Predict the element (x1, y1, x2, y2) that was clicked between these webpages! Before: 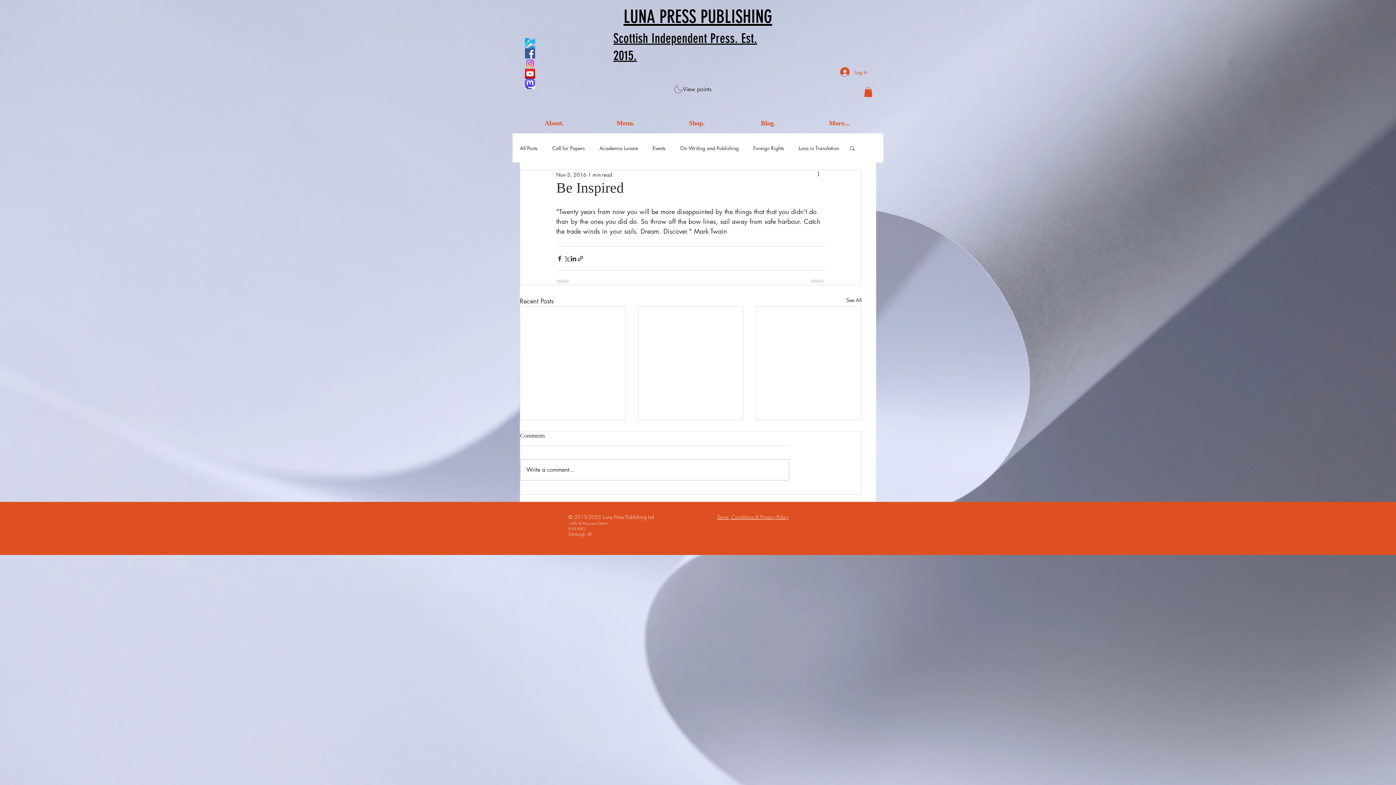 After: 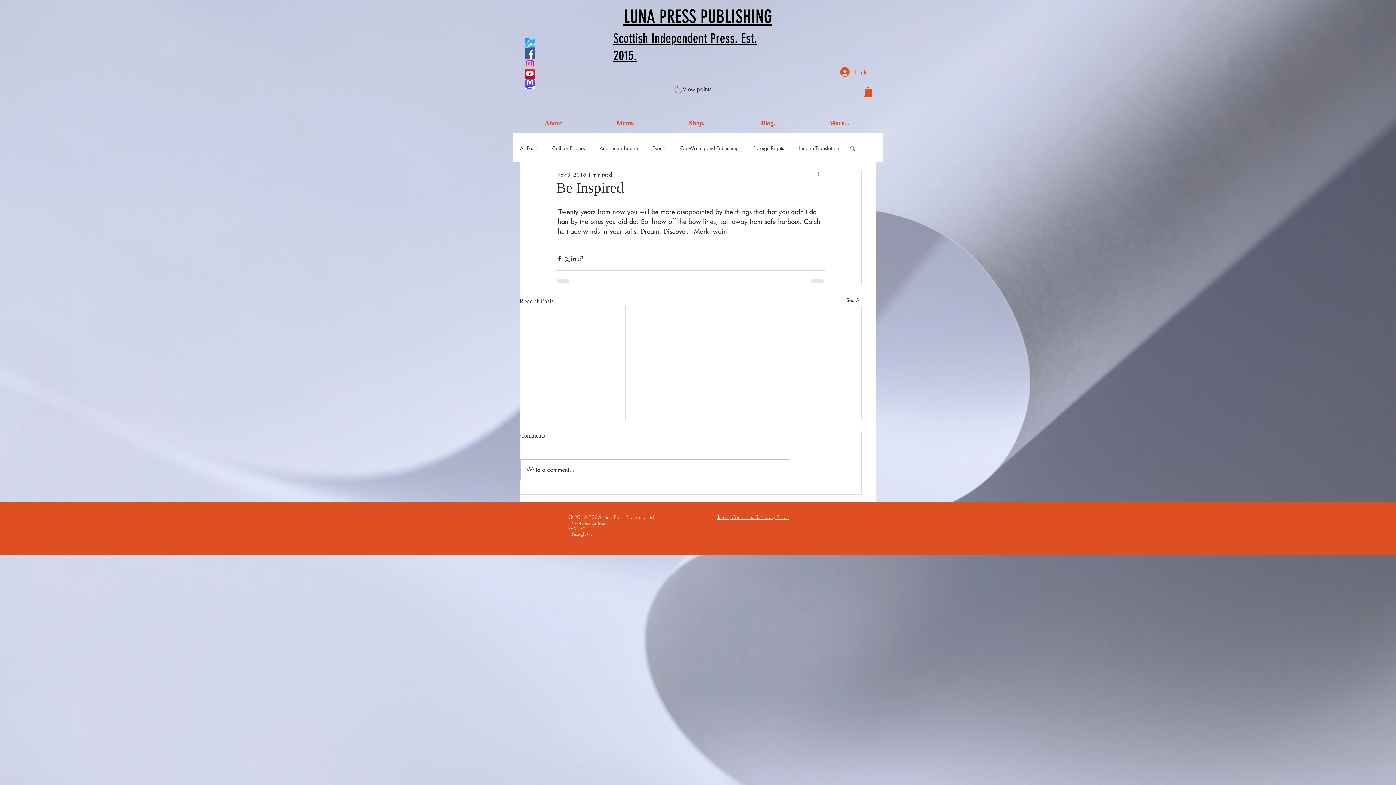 Action: bbox: (816, 170, 825, 179) label: More actions